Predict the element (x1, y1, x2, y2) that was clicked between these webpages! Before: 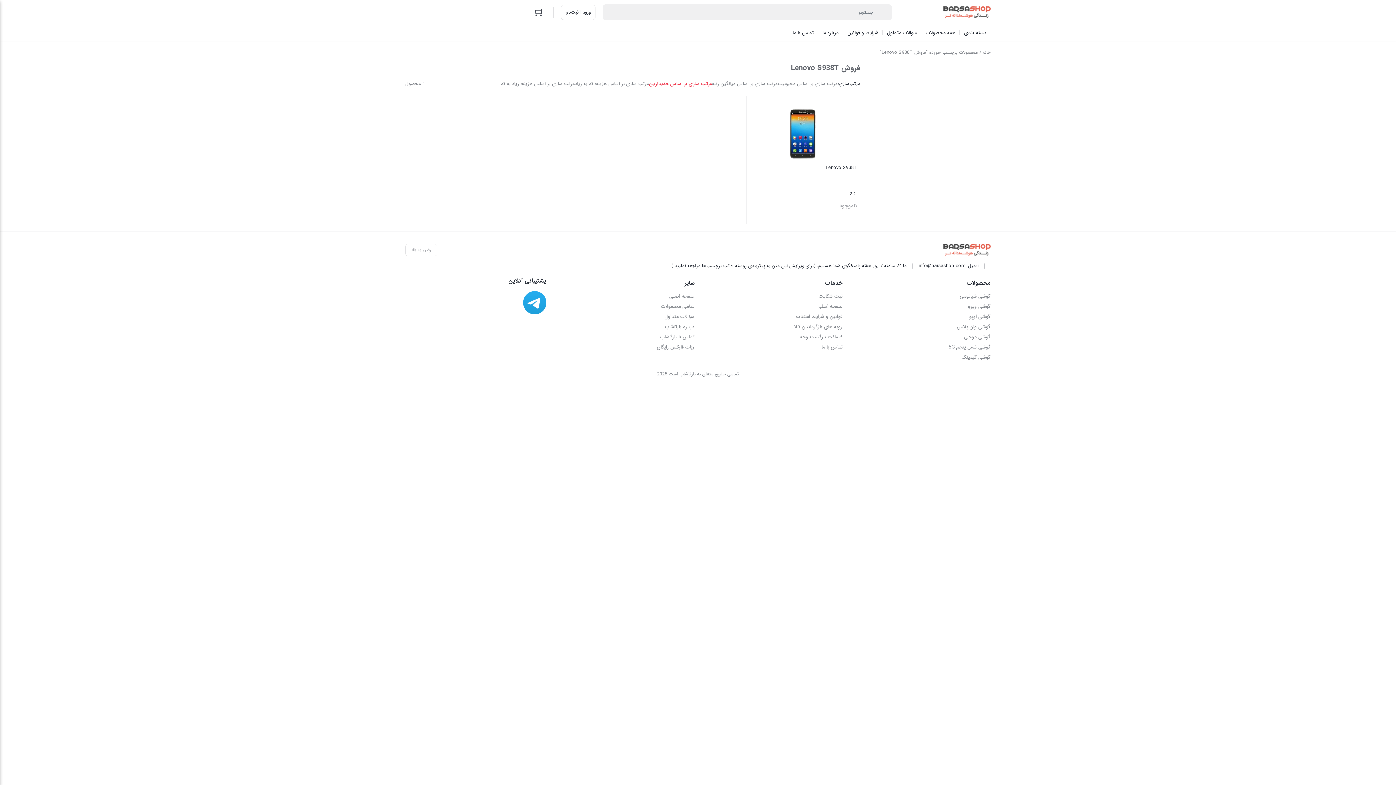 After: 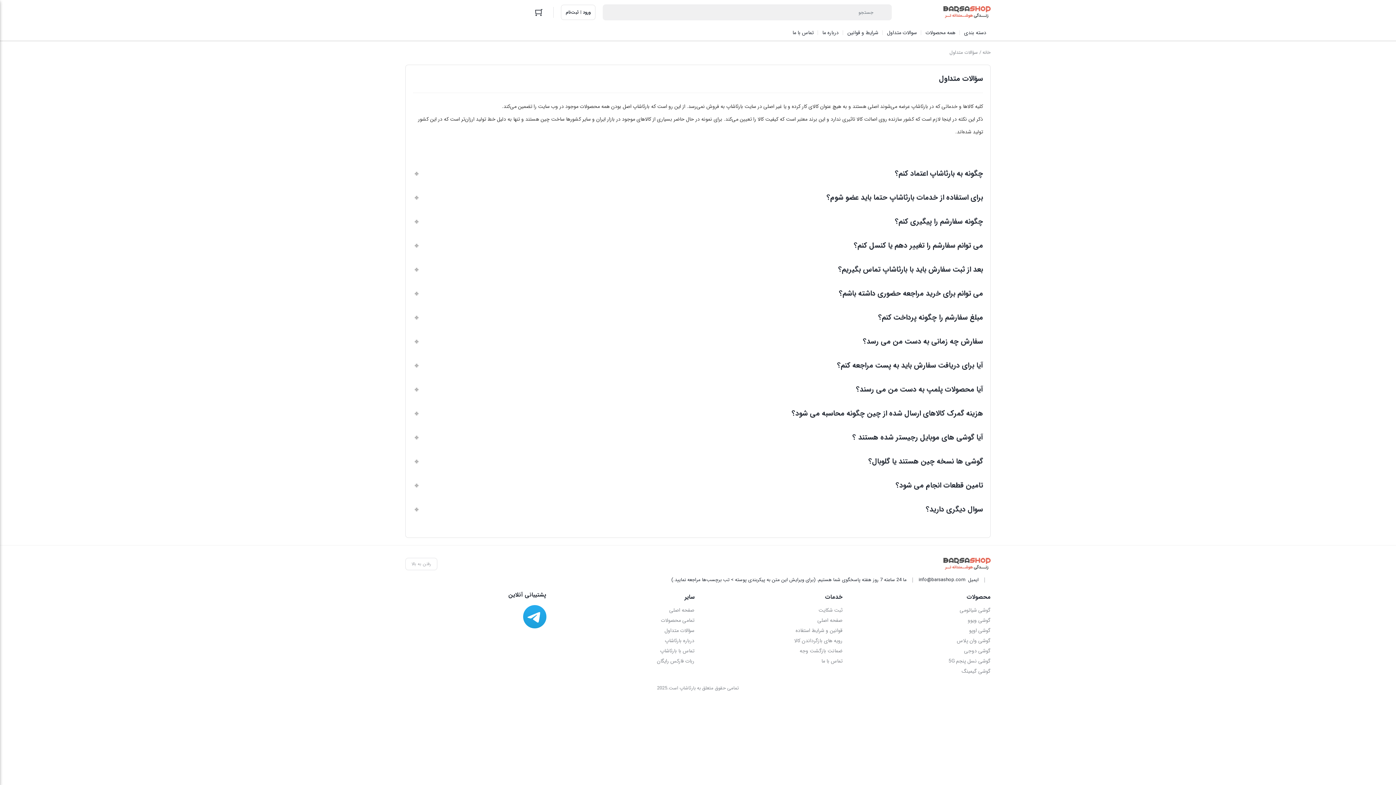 Action: bbox: (553, 311, 694, 321) label: سؤالات متداول